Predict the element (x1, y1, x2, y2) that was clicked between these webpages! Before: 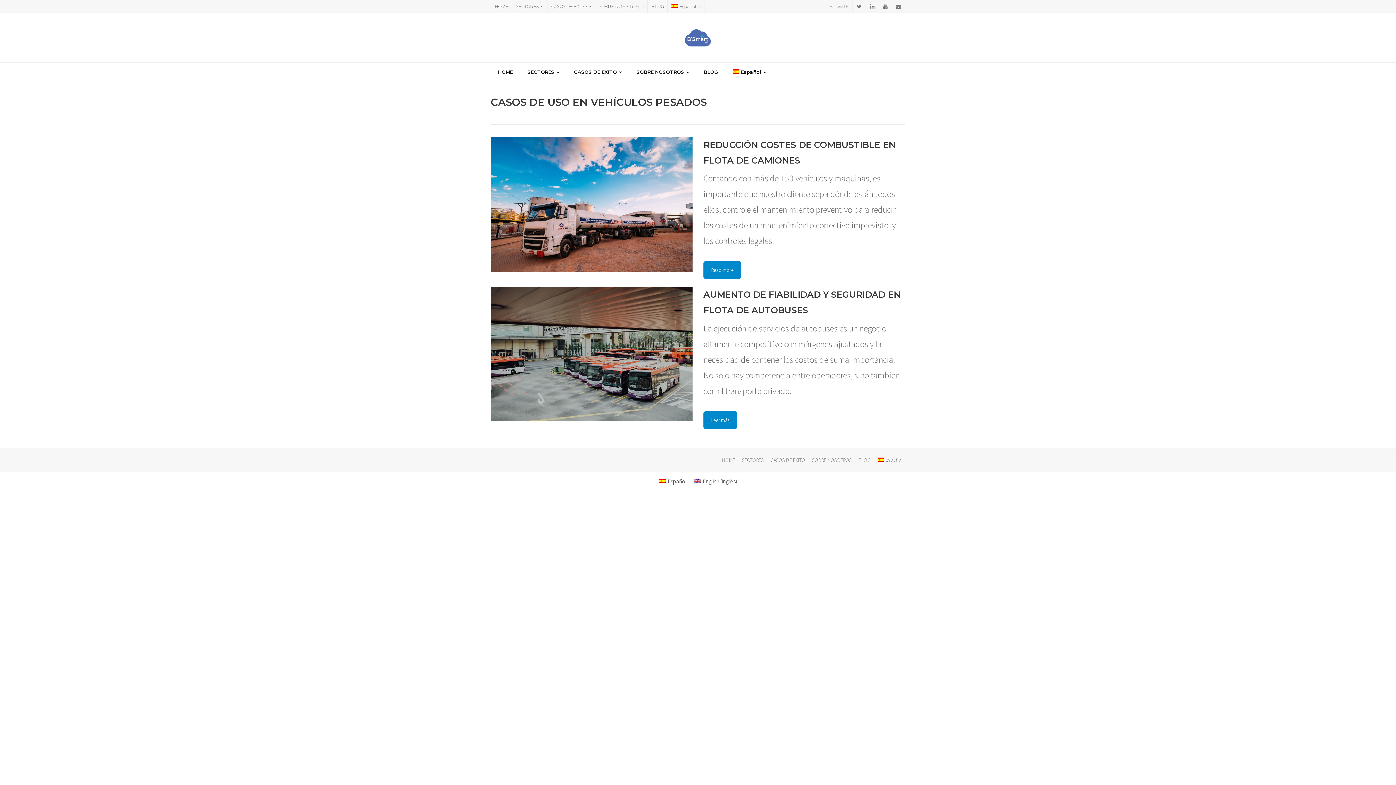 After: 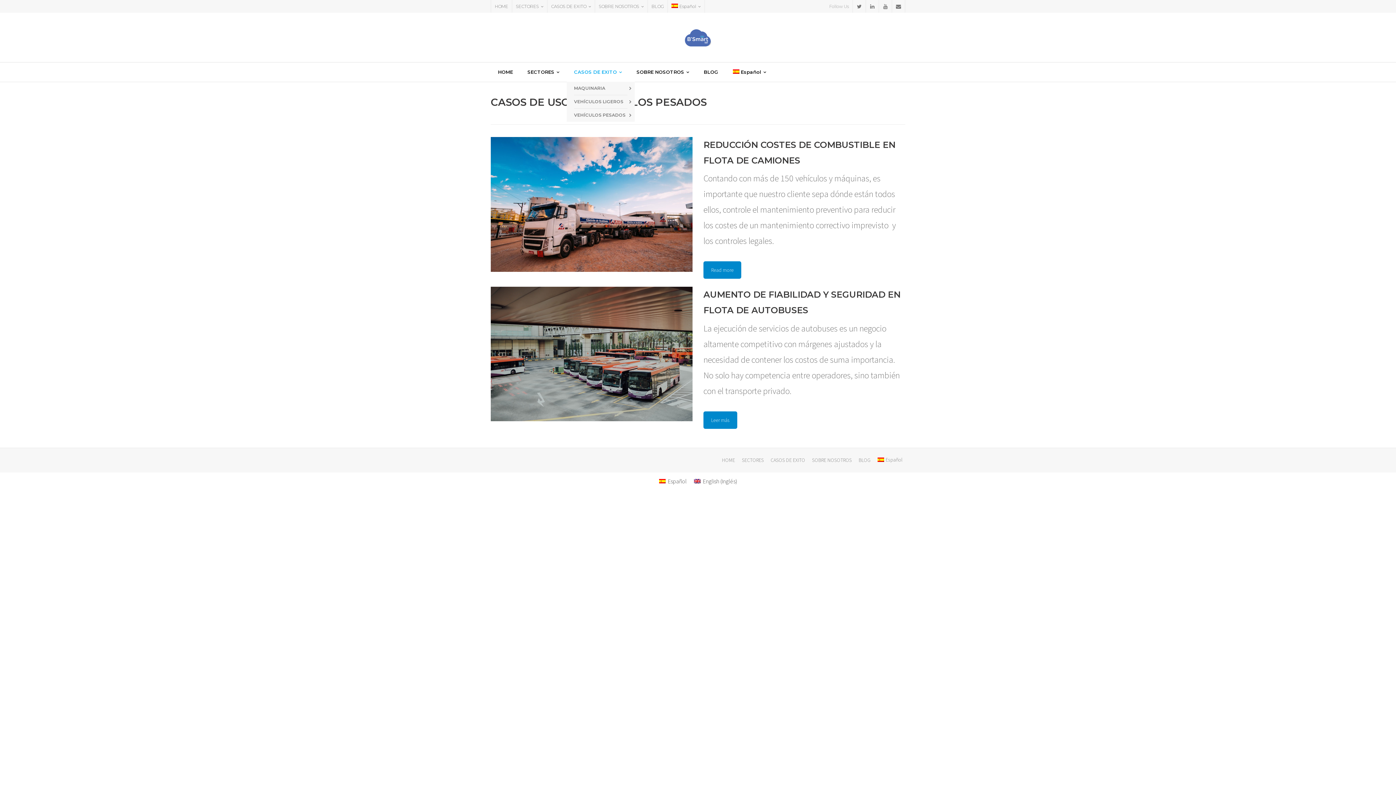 Action: label: CASOS DE EXITO bbox: (566, 62, 629, 81)